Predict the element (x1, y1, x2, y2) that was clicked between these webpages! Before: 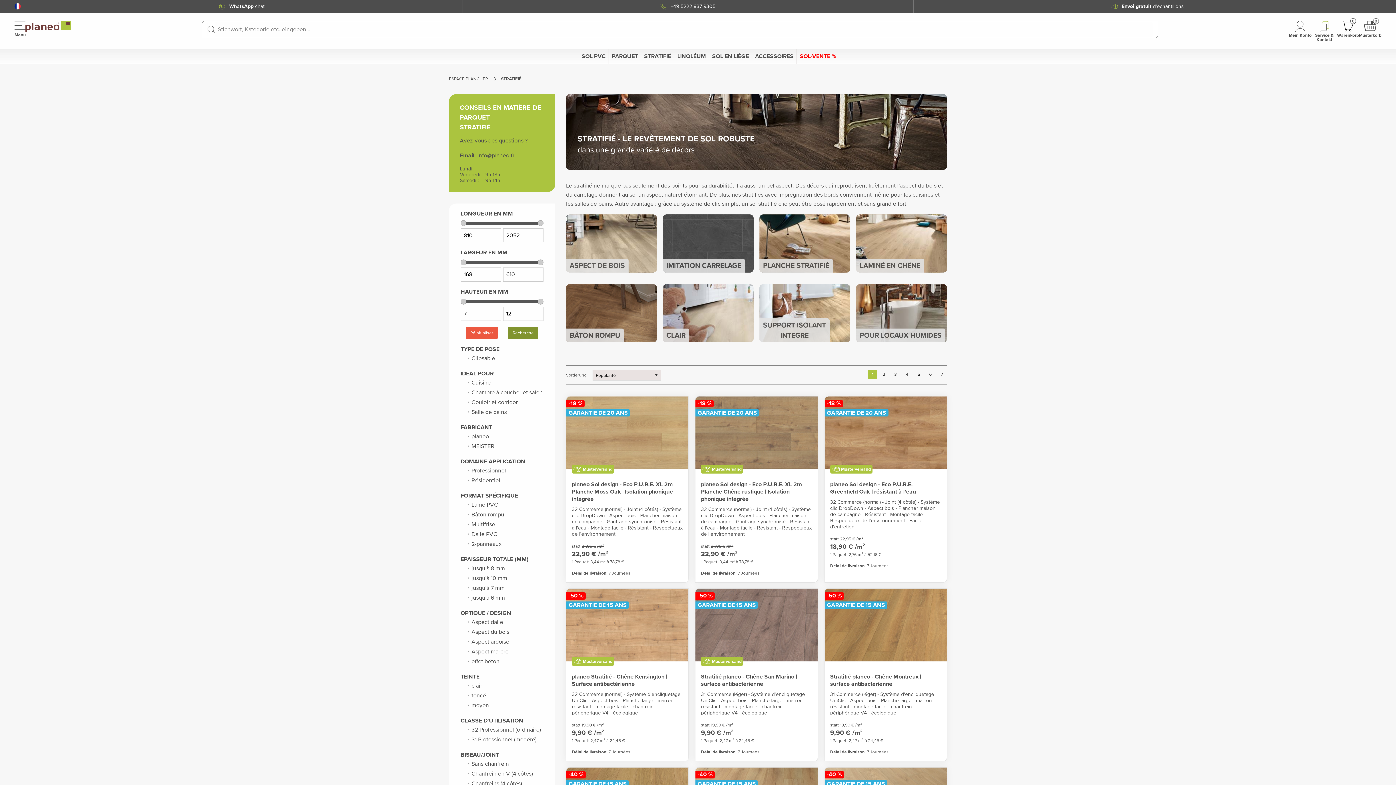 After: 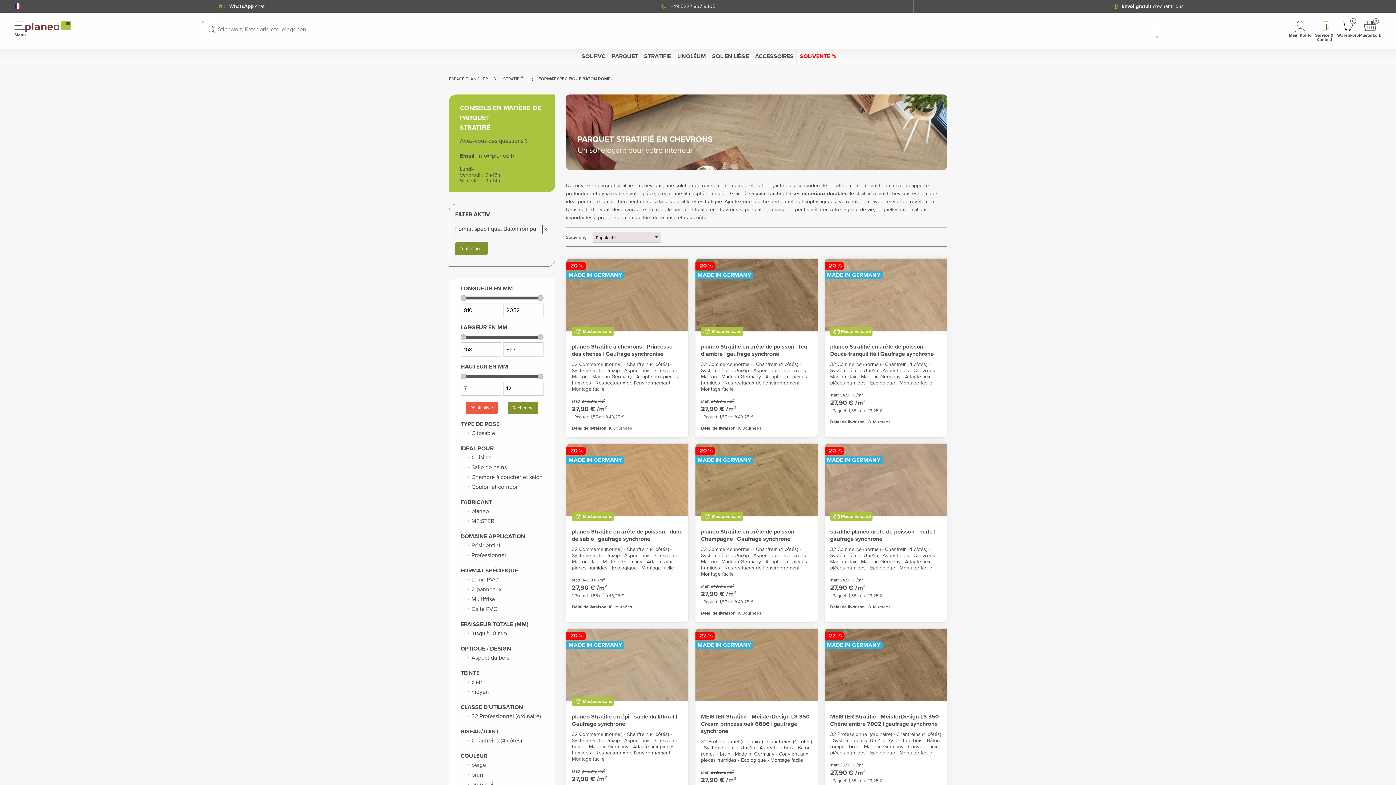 Action: bbox: (566, 284, 657, 342) label: BÂTON ROMPU